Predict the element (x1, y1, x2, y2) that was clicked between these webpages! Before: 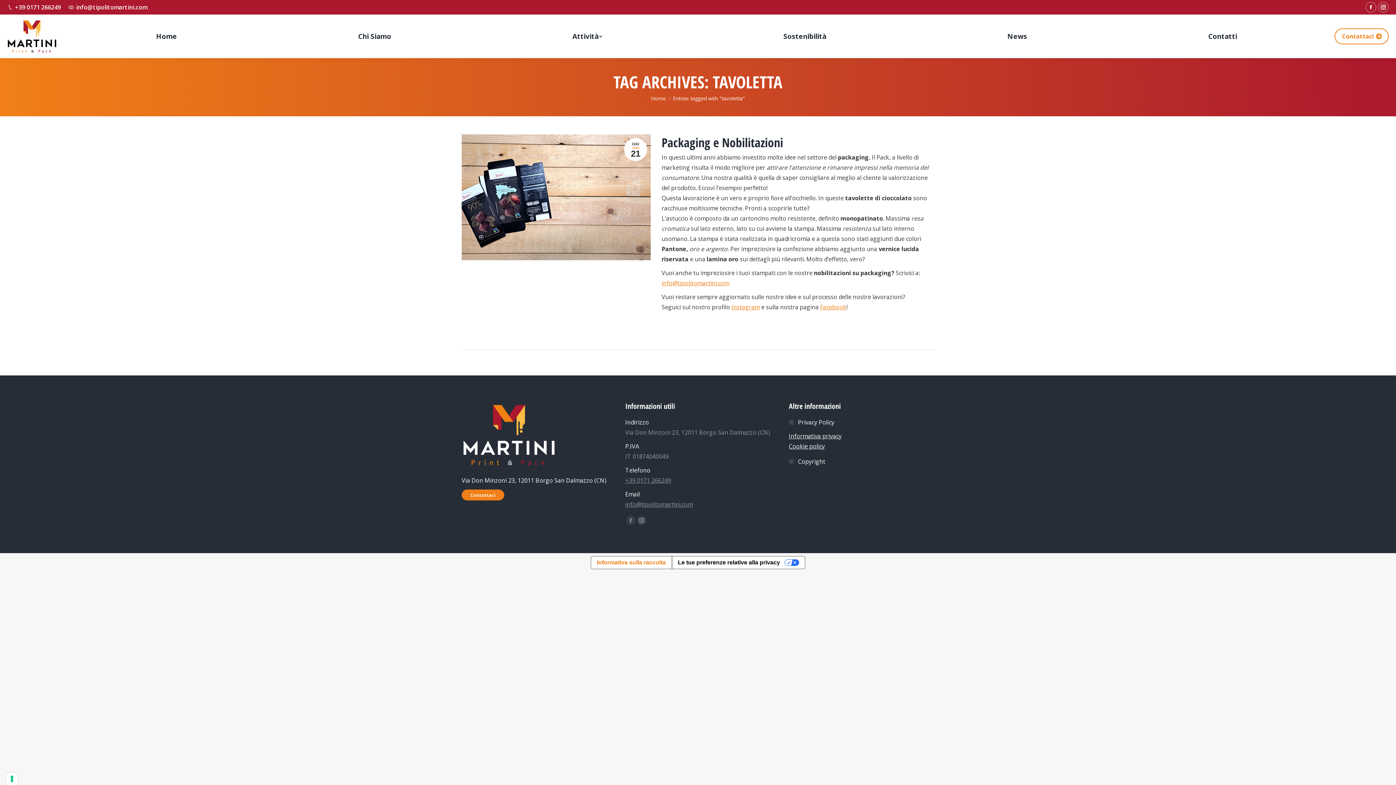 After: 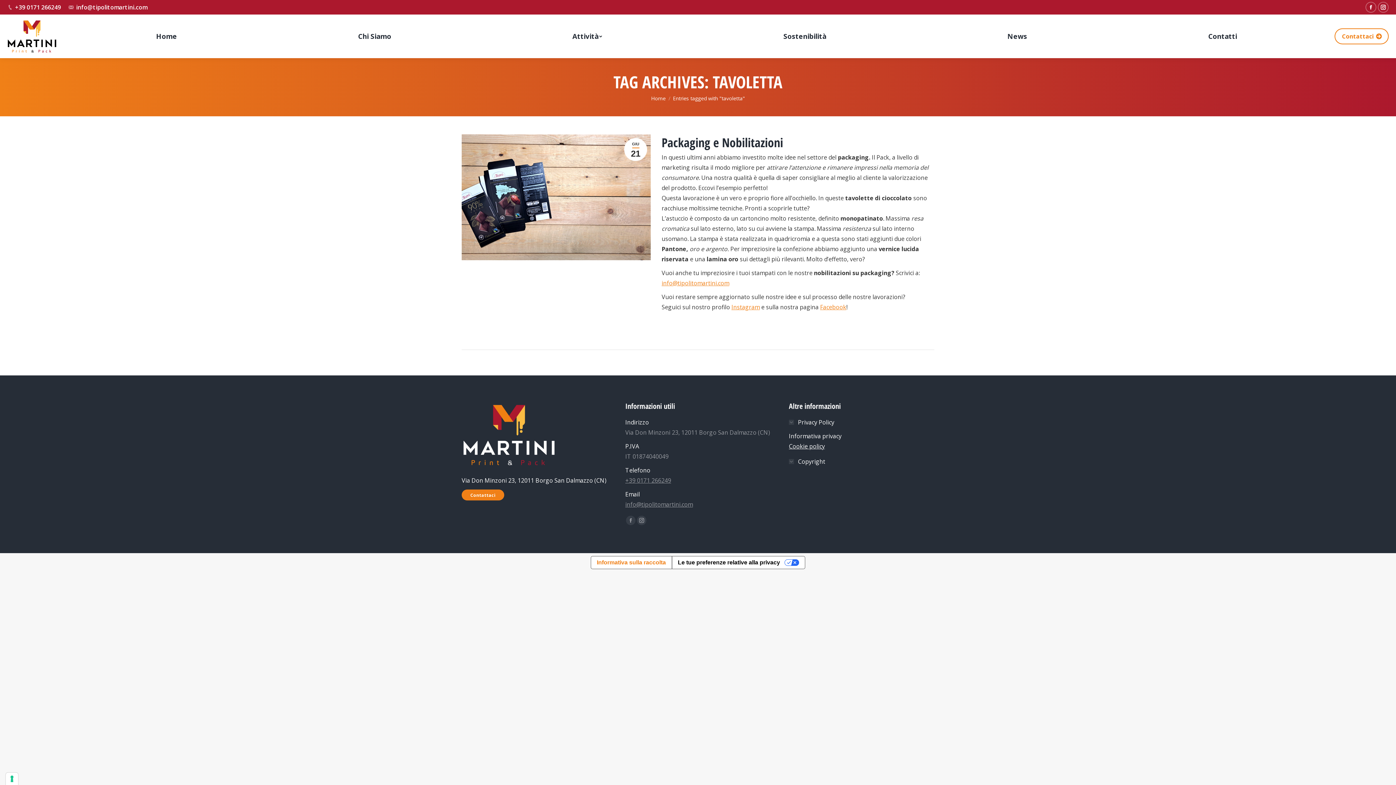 Action: label: Informativa privacy bbox: (789, 432, 841, 440)